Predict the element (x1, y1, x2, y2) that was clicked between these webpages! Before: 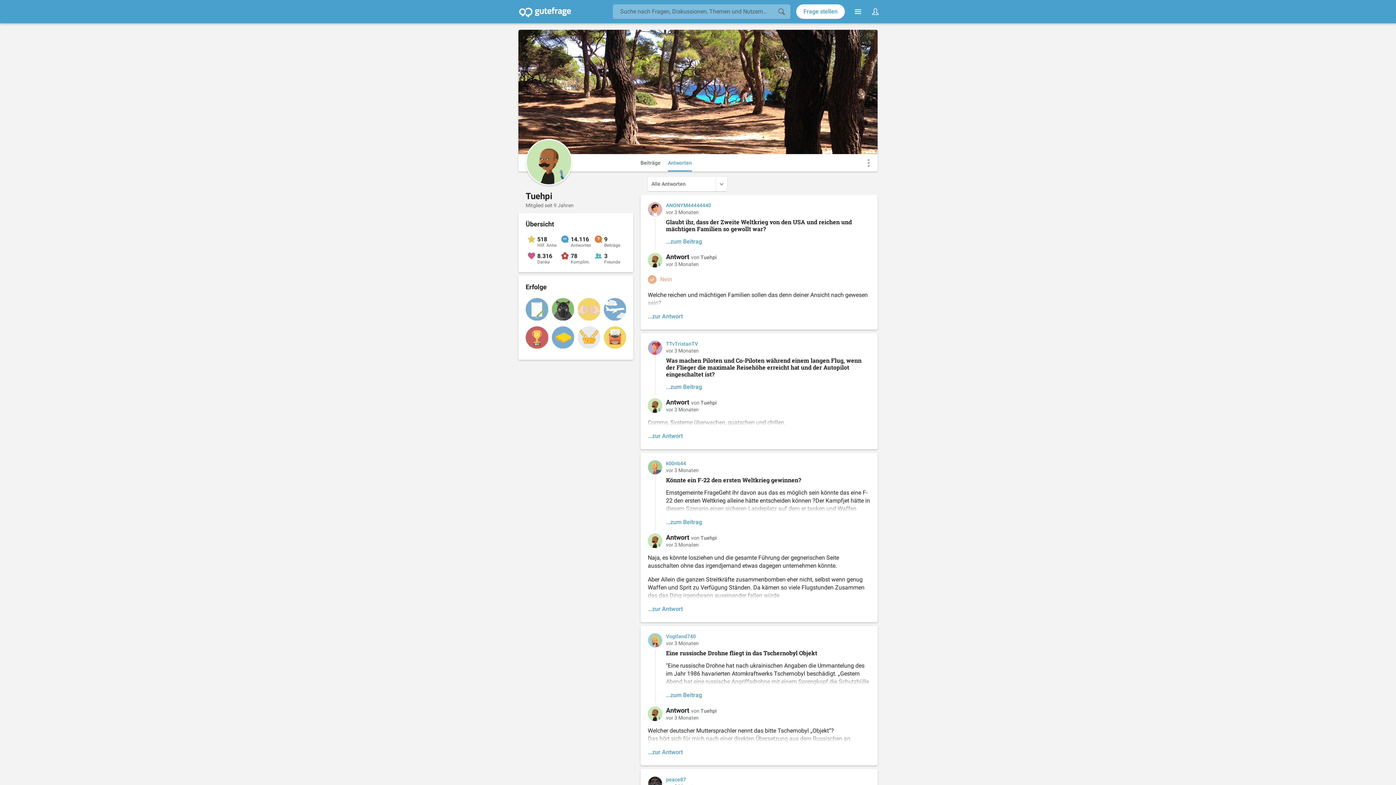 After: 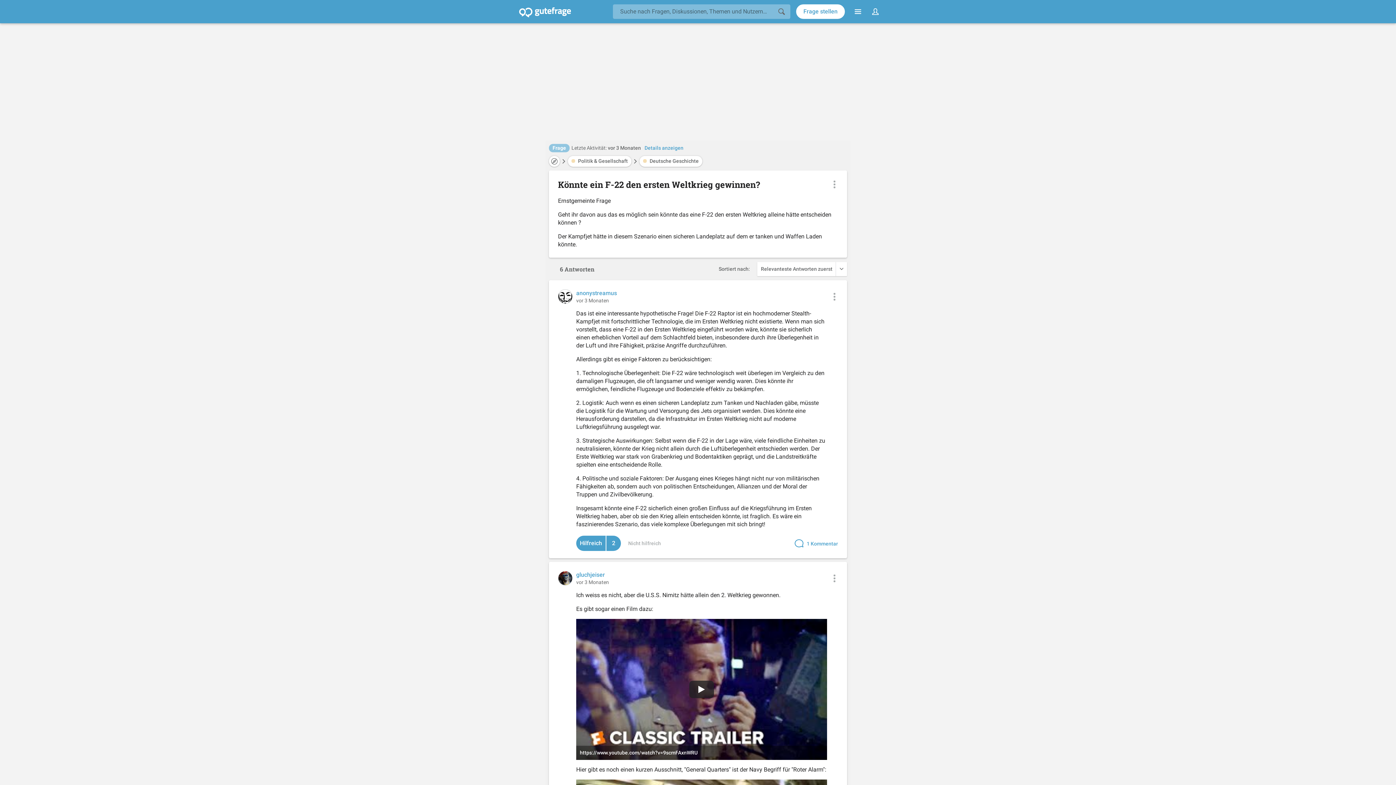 Action: bbox: (666, 476, 870, 528) label: Könnte ein F-22 den ersten Weltkrieg gewinnen?

Ernstgemeinte Frage

Geht ihr davon aus das es möglich sein könnte das eine F-22 den ersten Weltkrieg alleine hätte entscheiden können ?

Der Kampfjet hätte in diesem Szenario einen sicheren Landeplatz auf dem er tanken und Waffen Laden könnte.

...zum Beitrag